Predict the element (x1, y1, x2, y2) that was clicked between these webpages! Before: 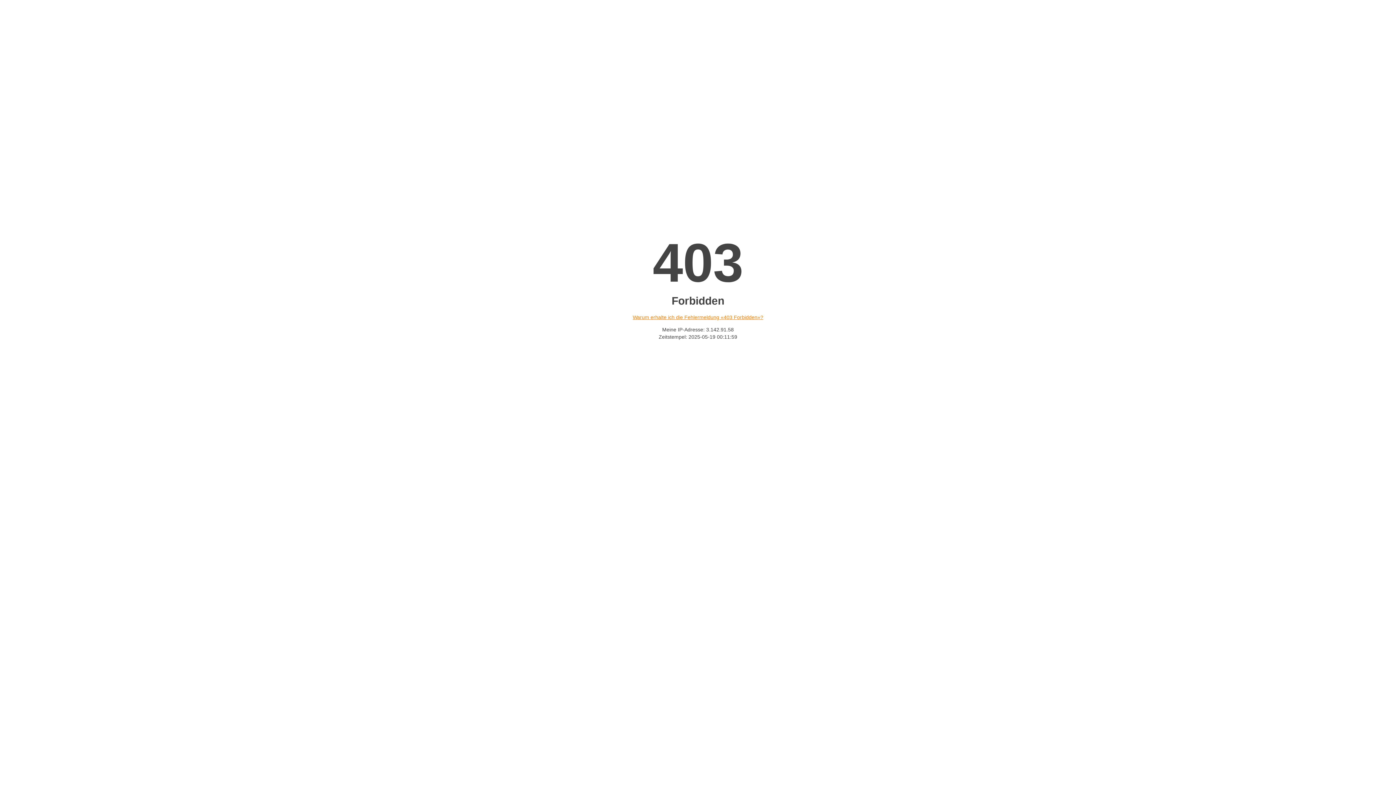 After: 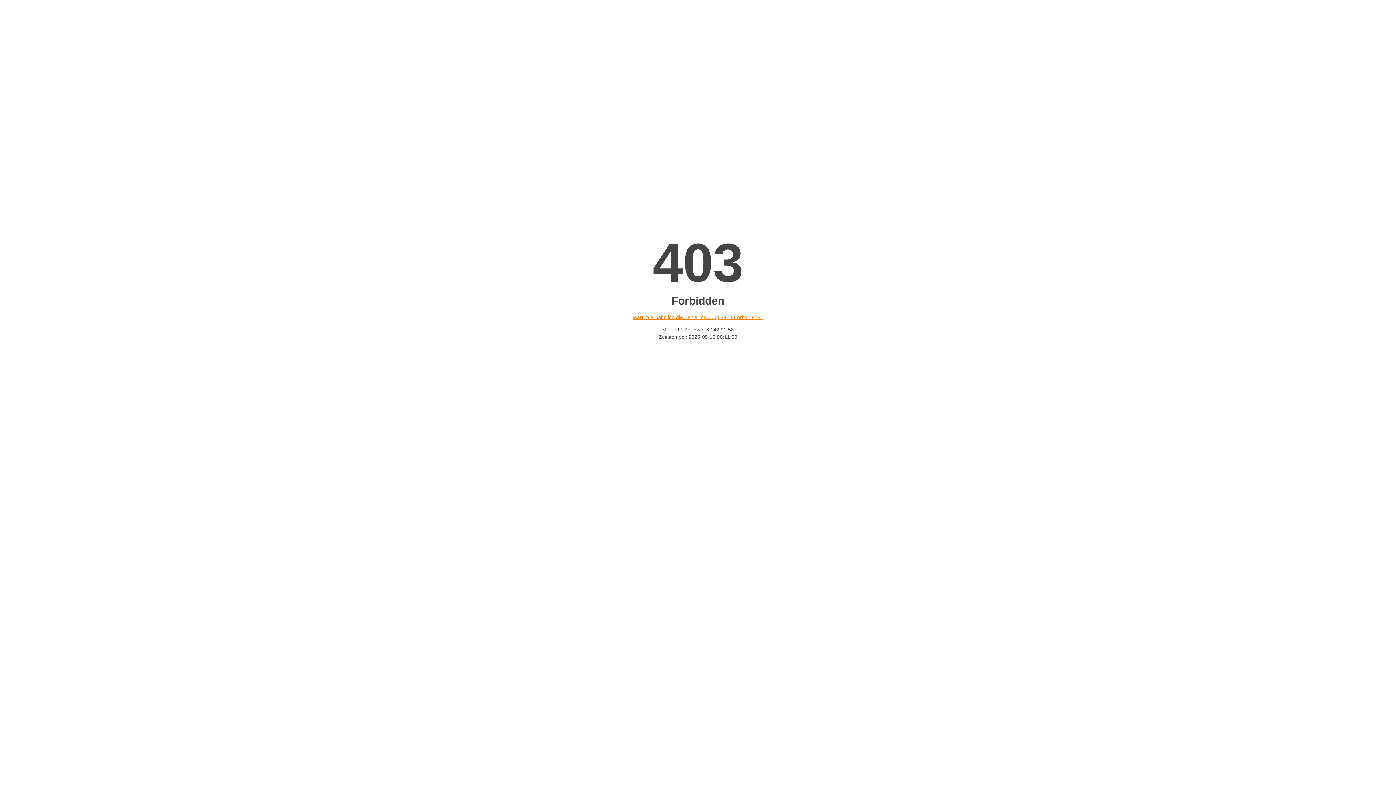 Action: label: Warum erhalte ich die Fehlermeldung «403 Forbidden»? bbox: (632, 314, 763, 320)